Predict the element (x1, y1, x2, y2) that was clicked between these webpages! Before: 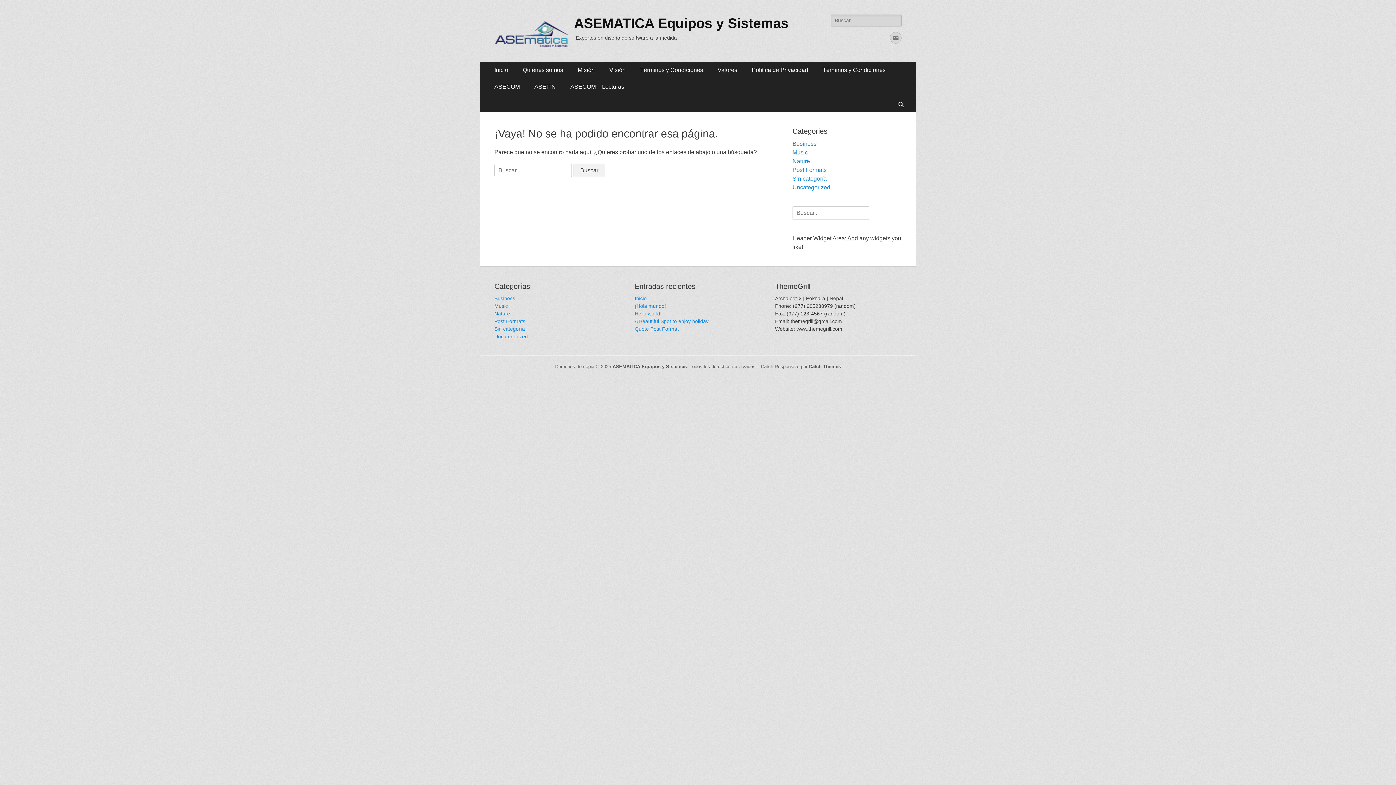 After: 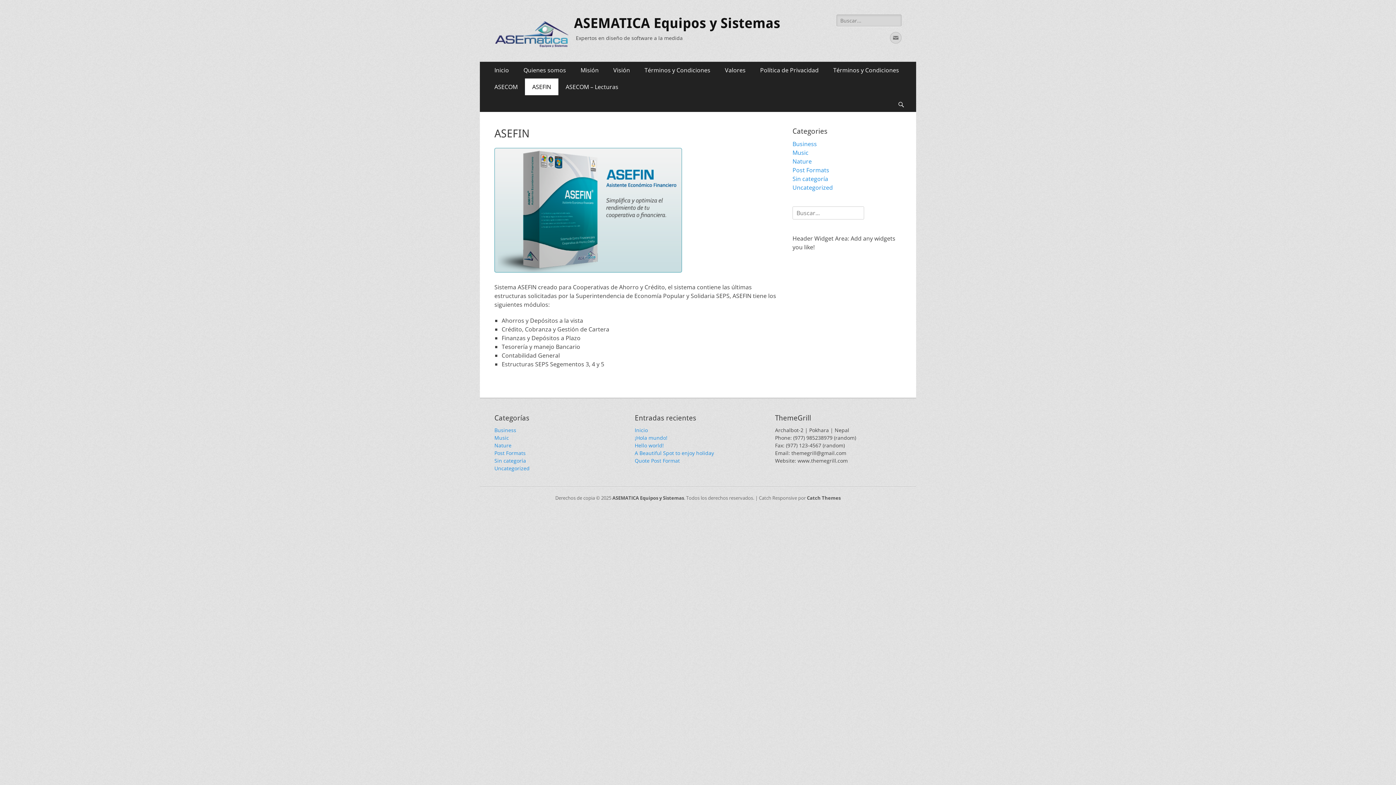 Action: label: ASEFIN bbox: (527, 78, 563, 95)